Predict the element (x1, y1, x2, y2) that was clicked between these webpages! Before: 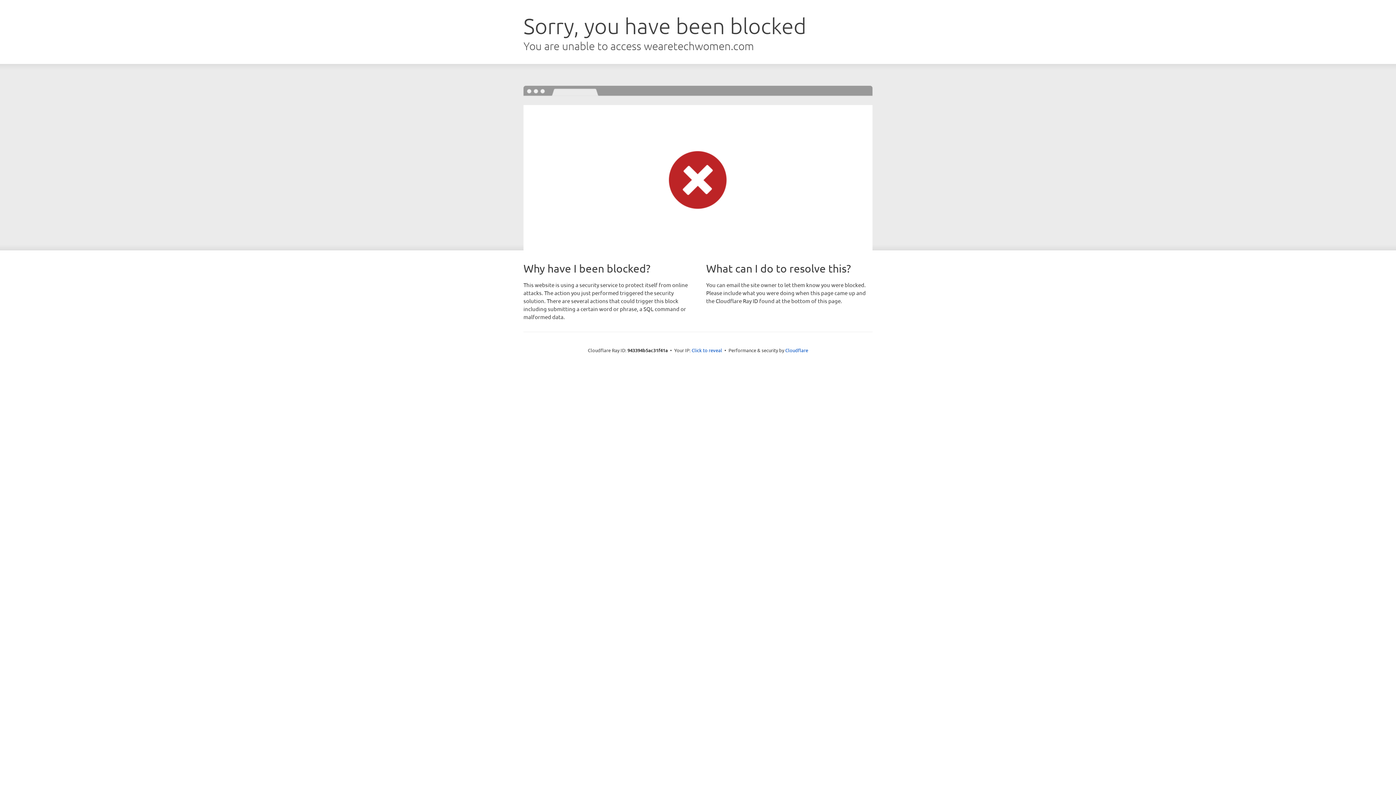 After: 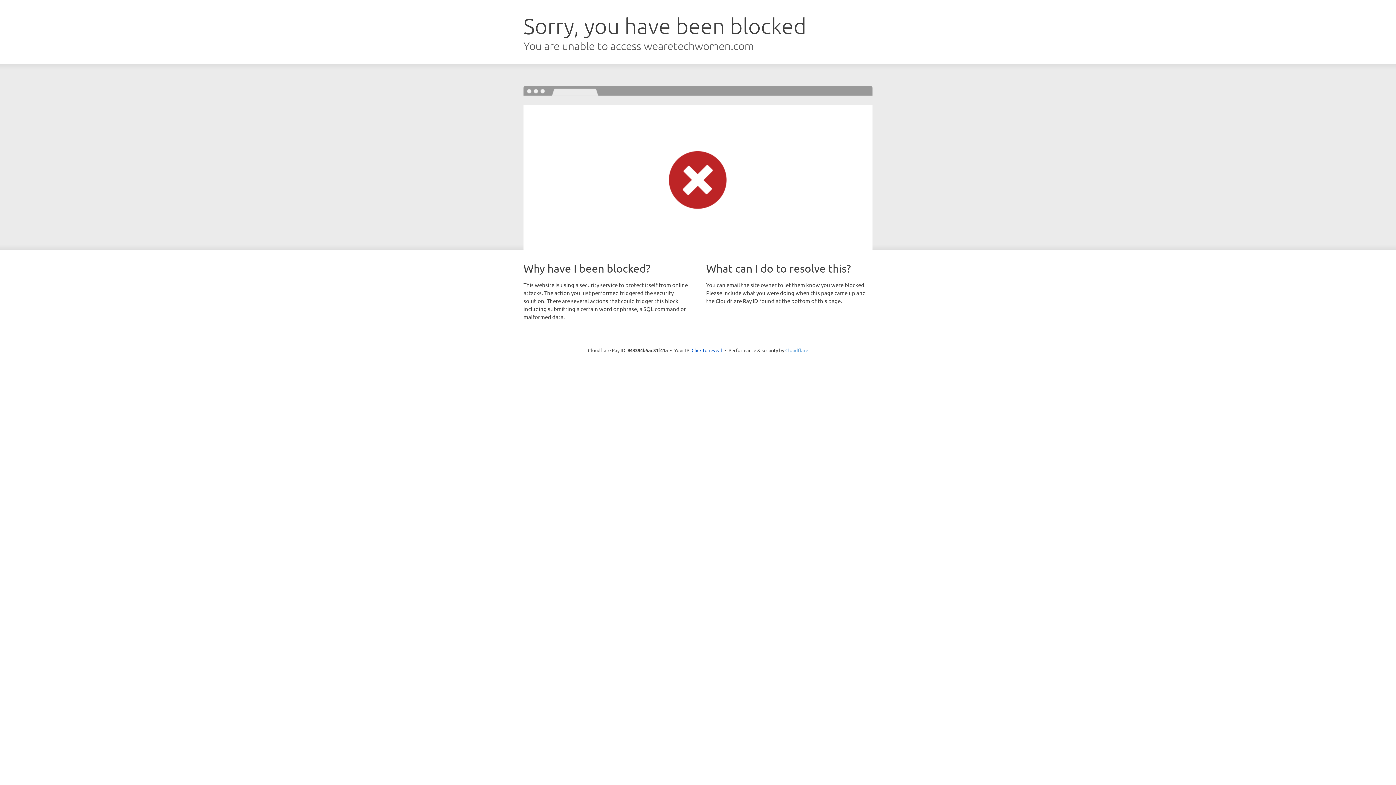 Action: label: Cloudflare bbox: (785, 347, 808, 353)